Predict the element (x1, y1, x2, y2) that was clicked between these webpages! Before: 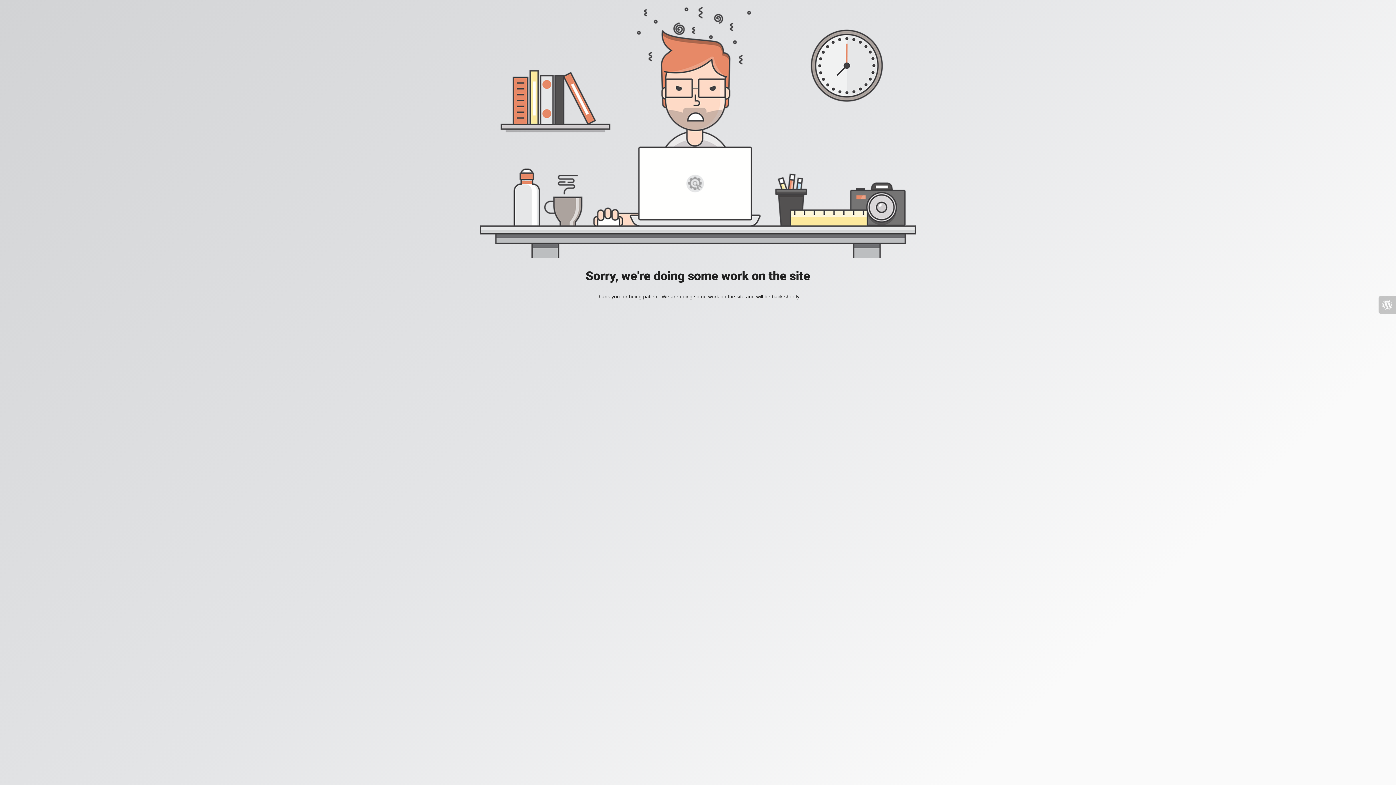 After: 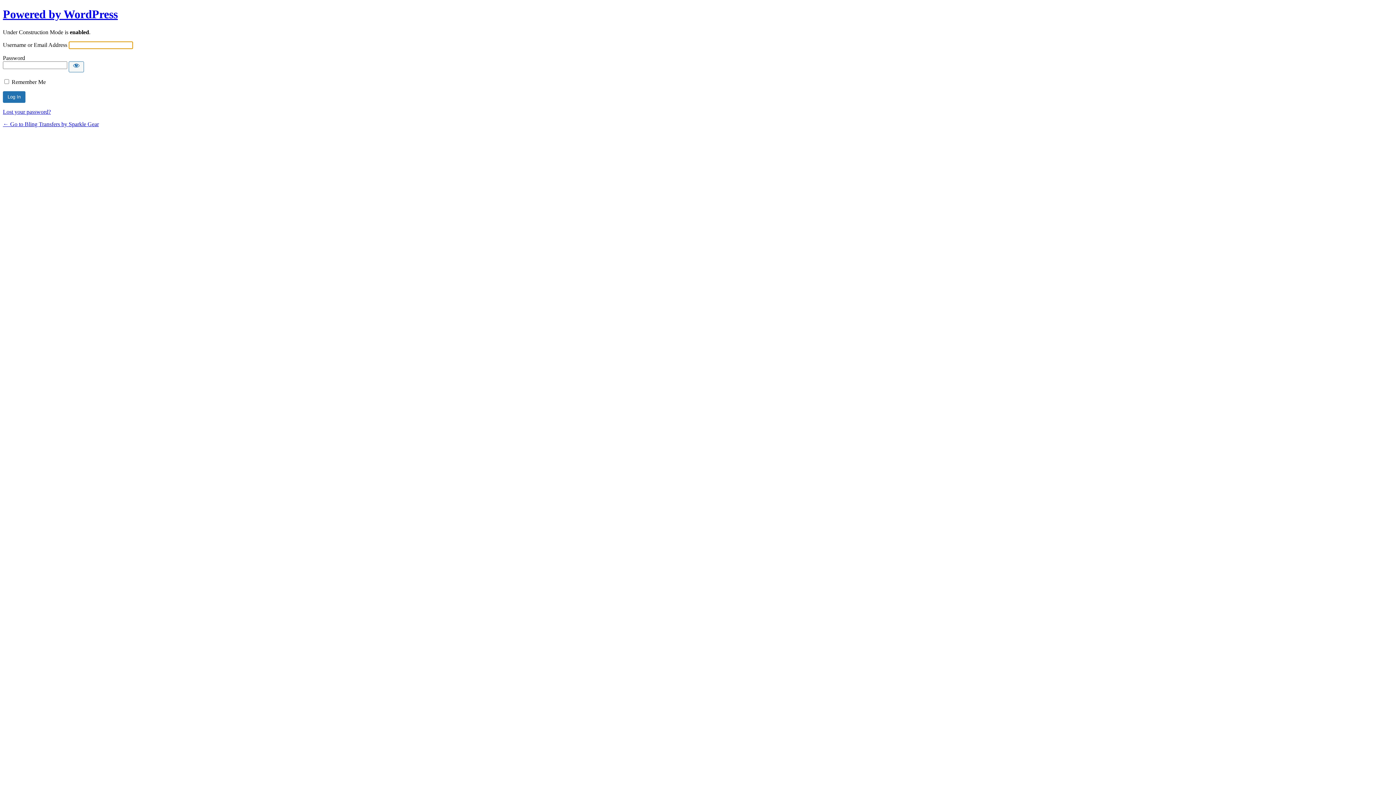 Action: bbox: (1378, 296, 1396, 313)